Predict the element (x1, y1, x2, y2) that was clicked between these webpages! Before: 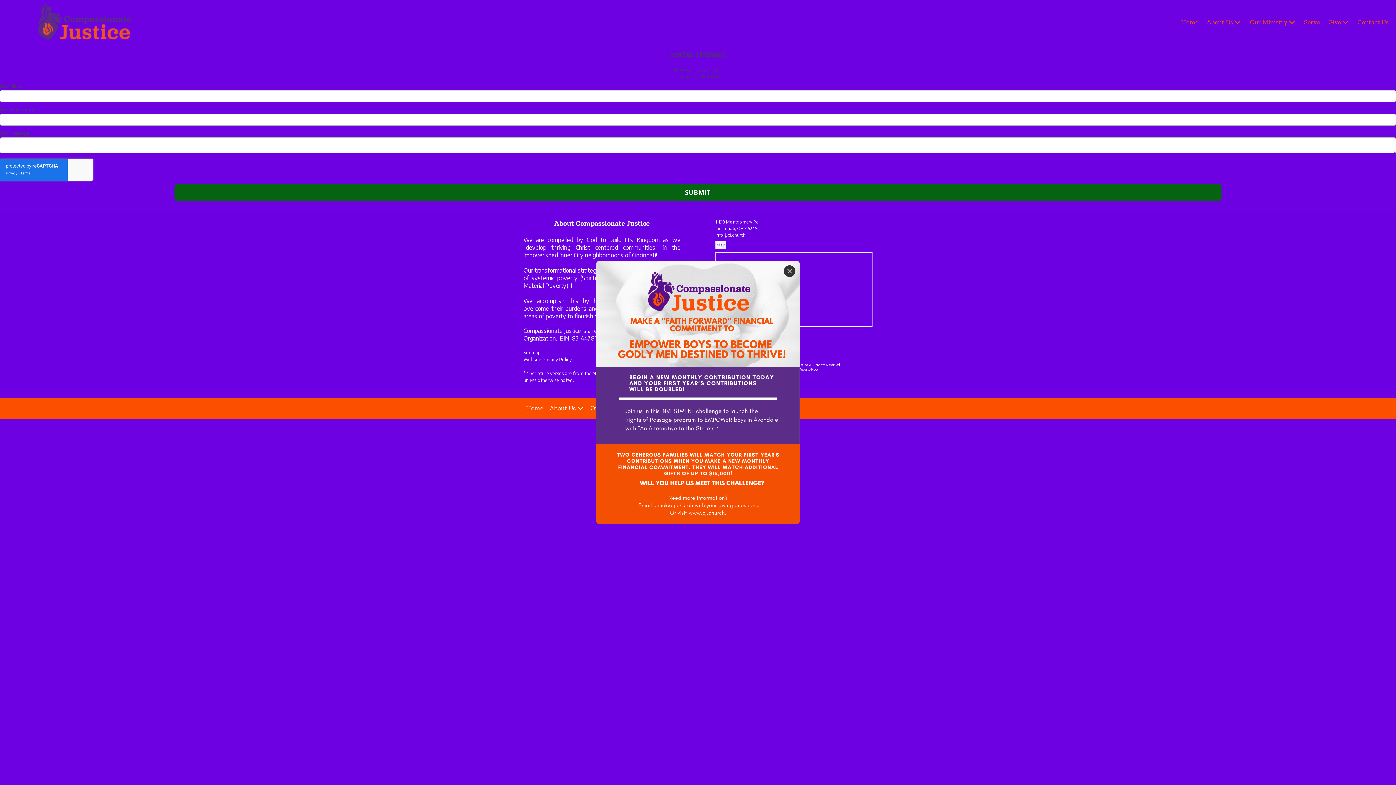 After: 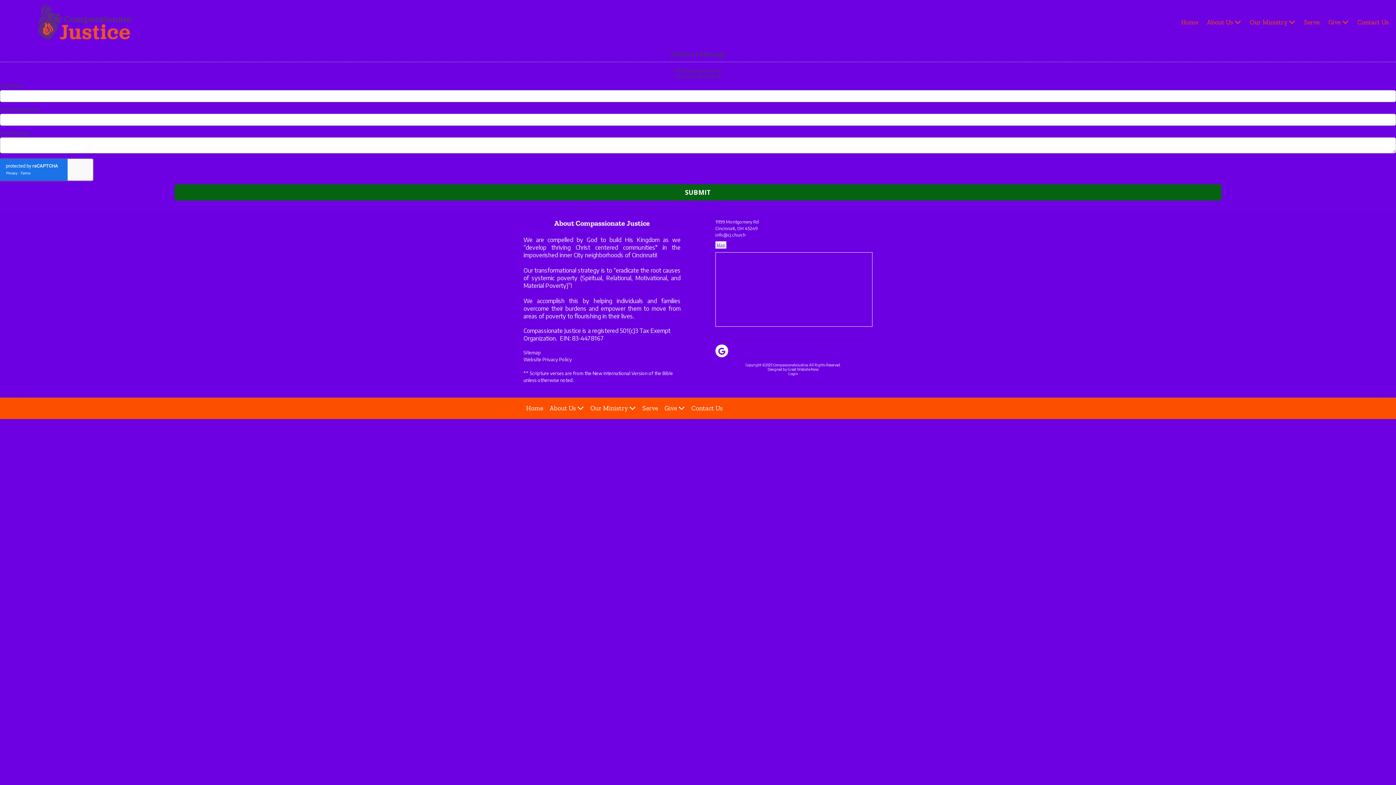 Action: label: Close bbox: (784, 265, 795, 276)